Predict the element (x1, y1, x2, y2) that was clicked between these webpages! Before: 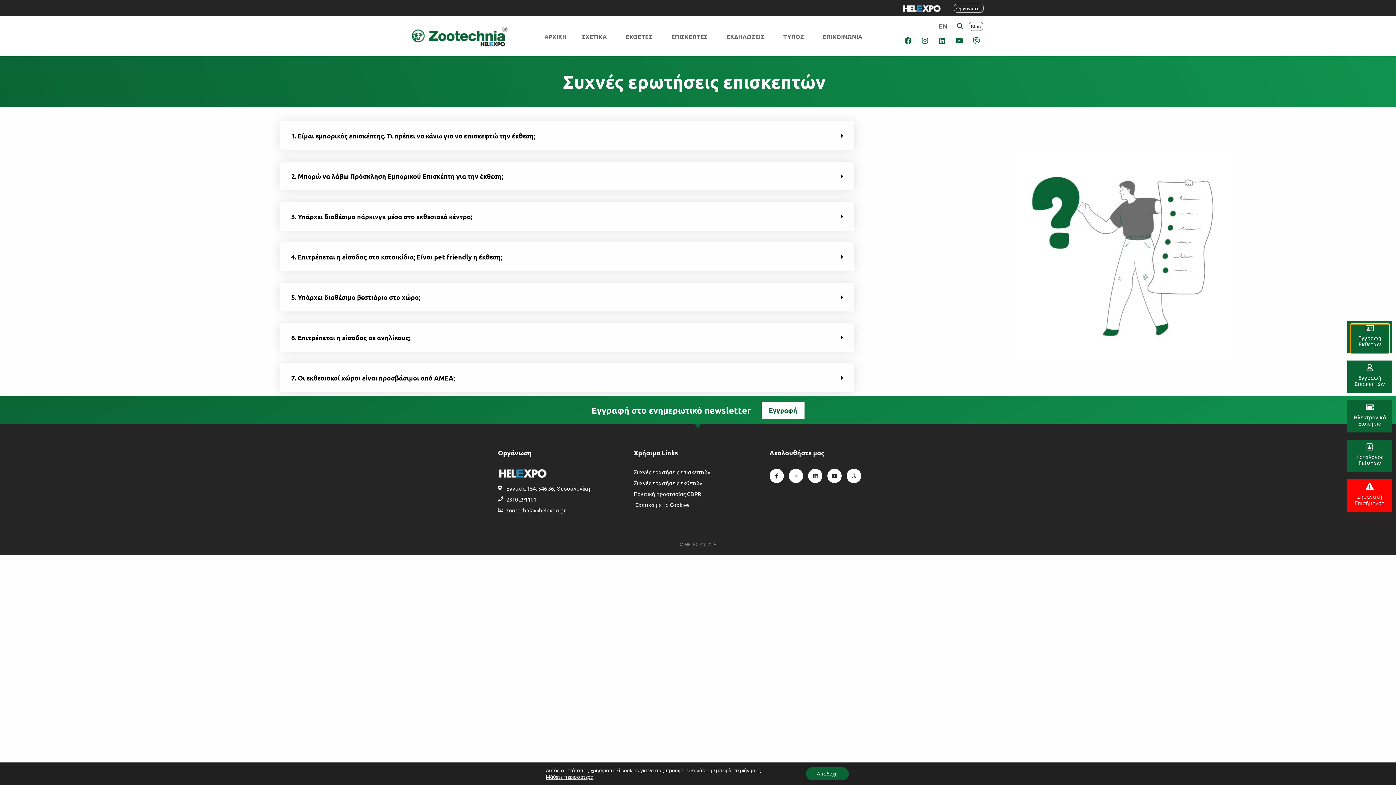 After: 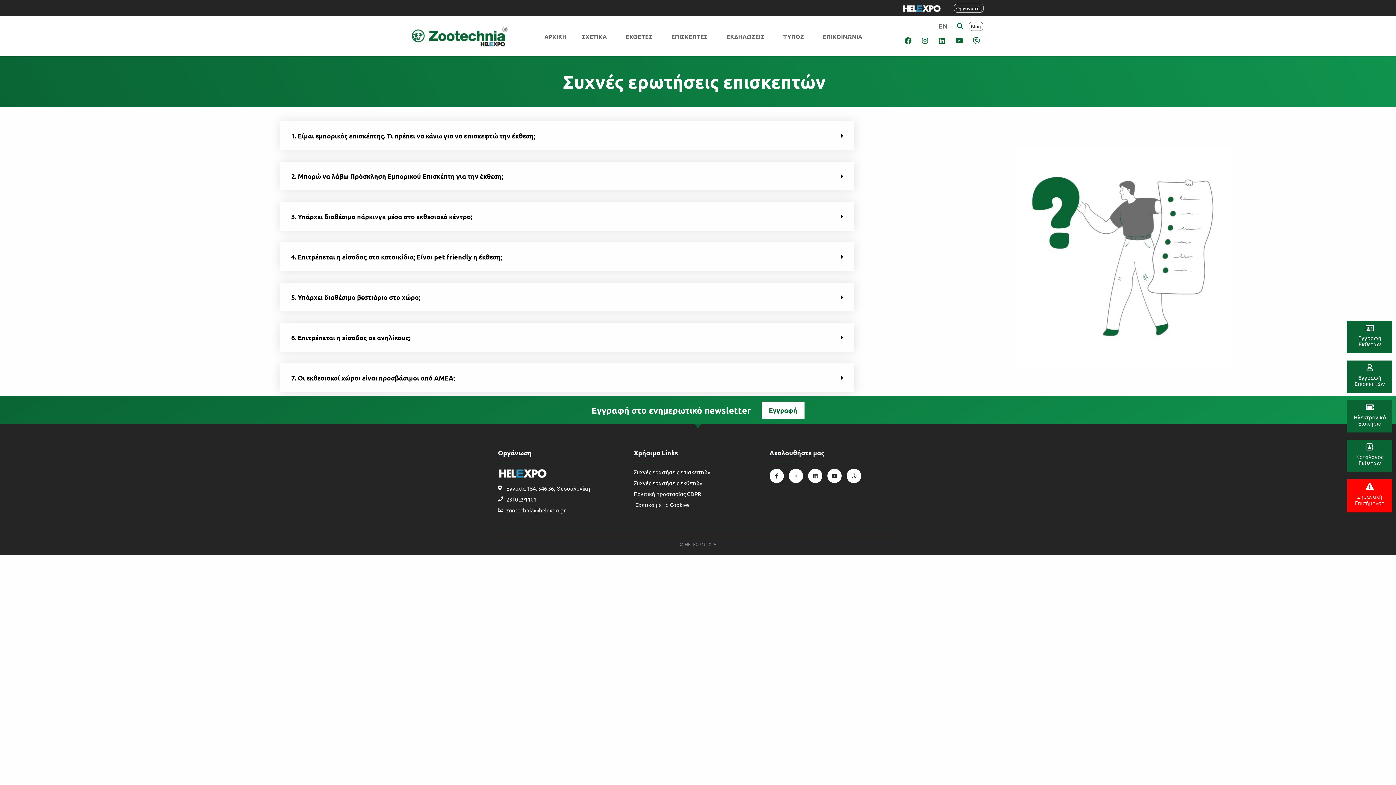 Action: label: Αποδοχή bbox: (806, 767, 848, 780)